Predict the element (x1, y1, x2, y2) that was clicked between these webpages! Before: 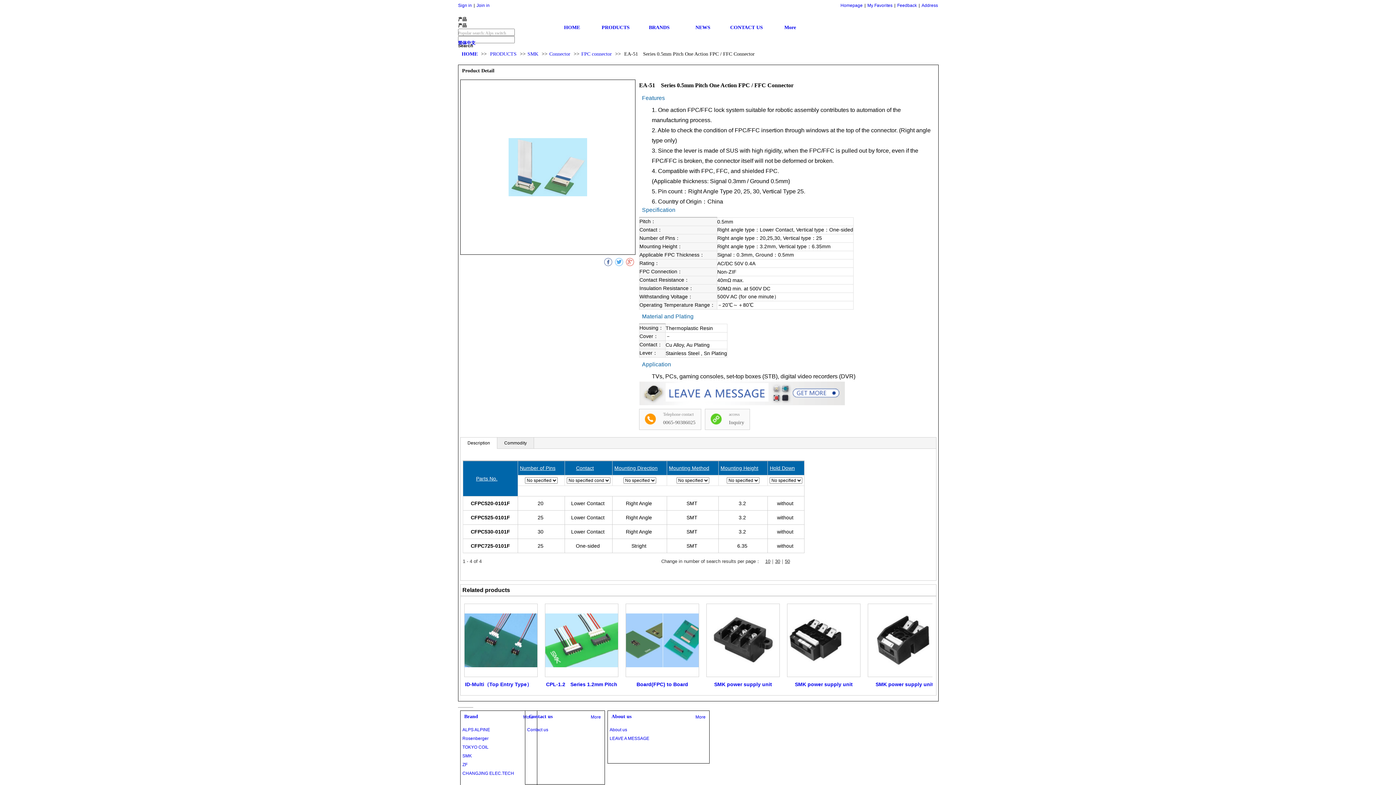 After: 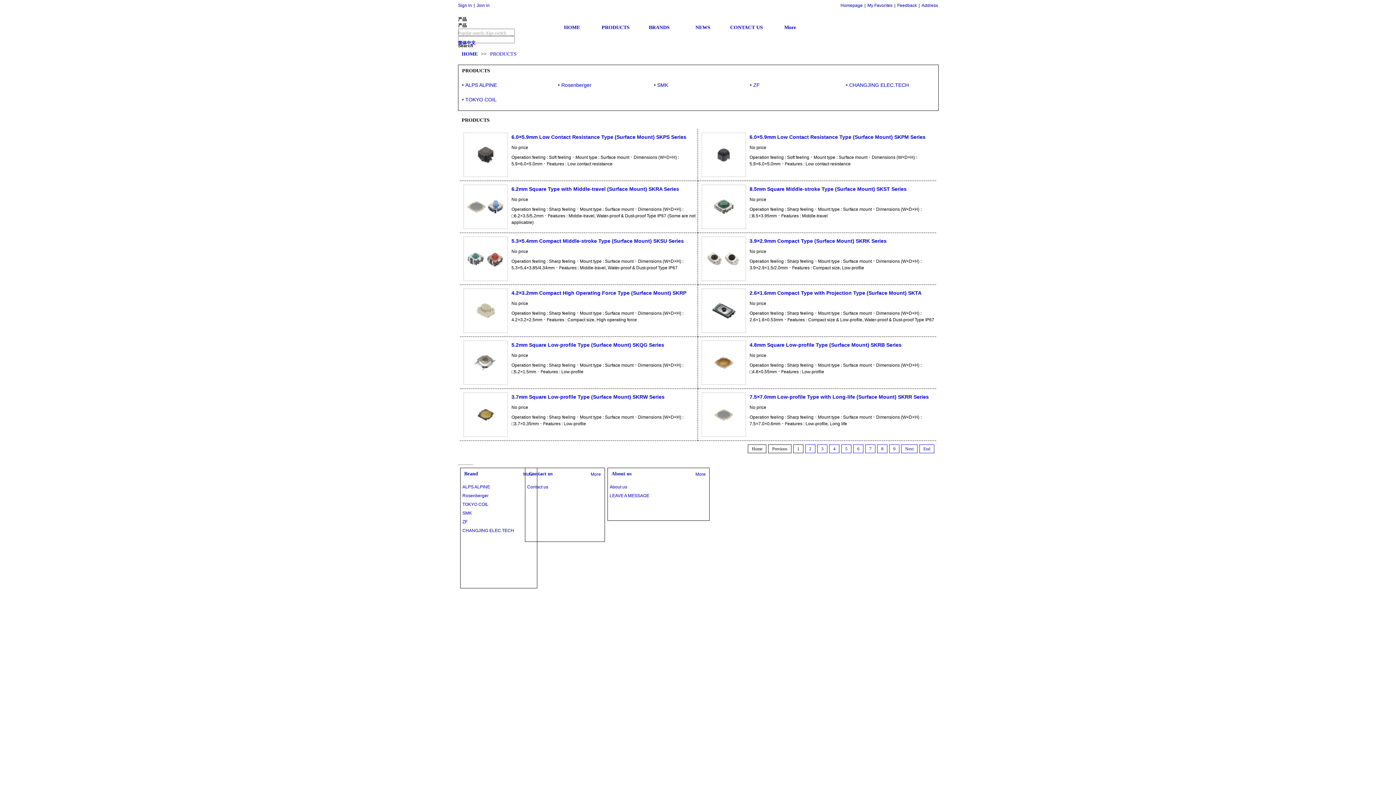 Action: label: PRODUCTS  bbox: (490, 51, 518, 56)